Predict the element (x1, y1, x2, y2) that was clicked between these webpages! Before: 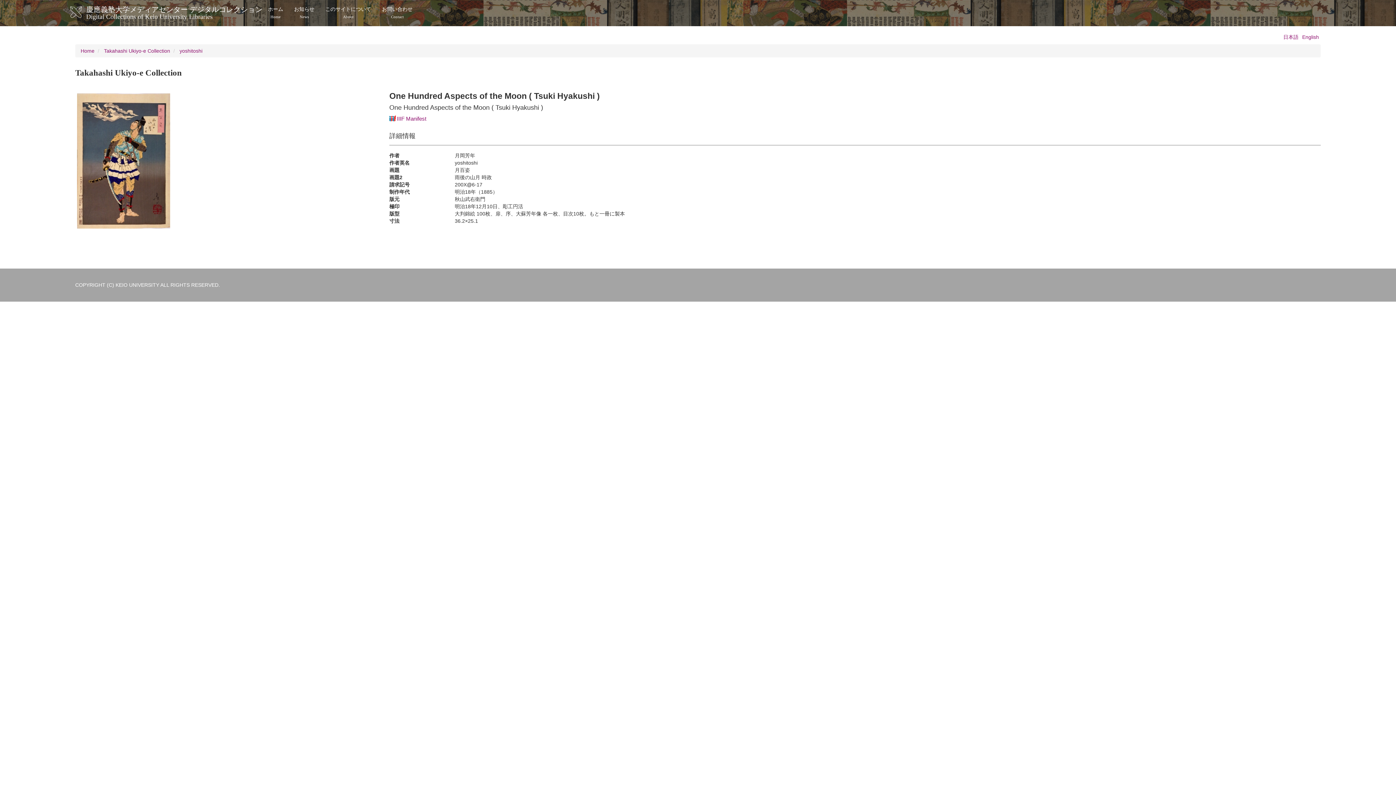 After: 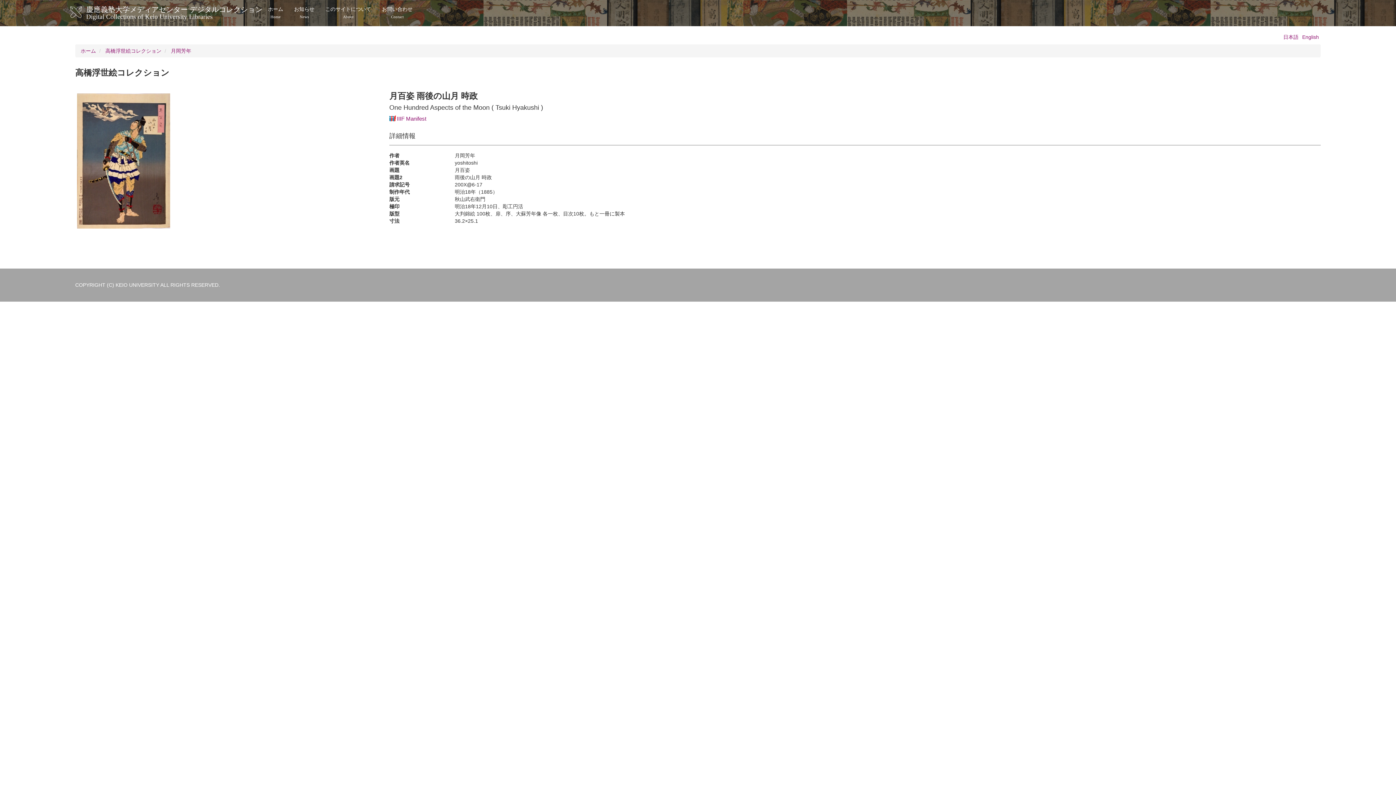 Action: bbox: (1283, 34, 1298, 40) label: 日本語